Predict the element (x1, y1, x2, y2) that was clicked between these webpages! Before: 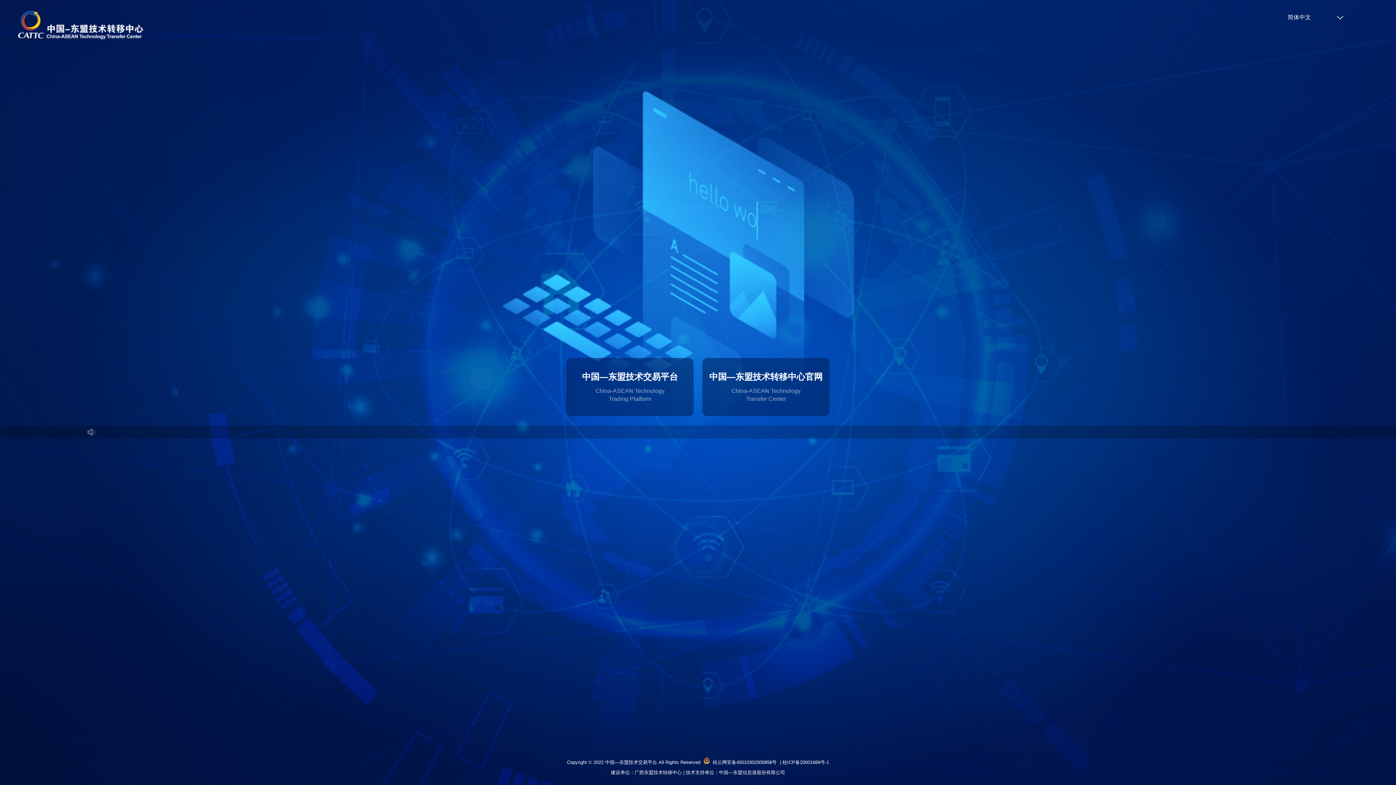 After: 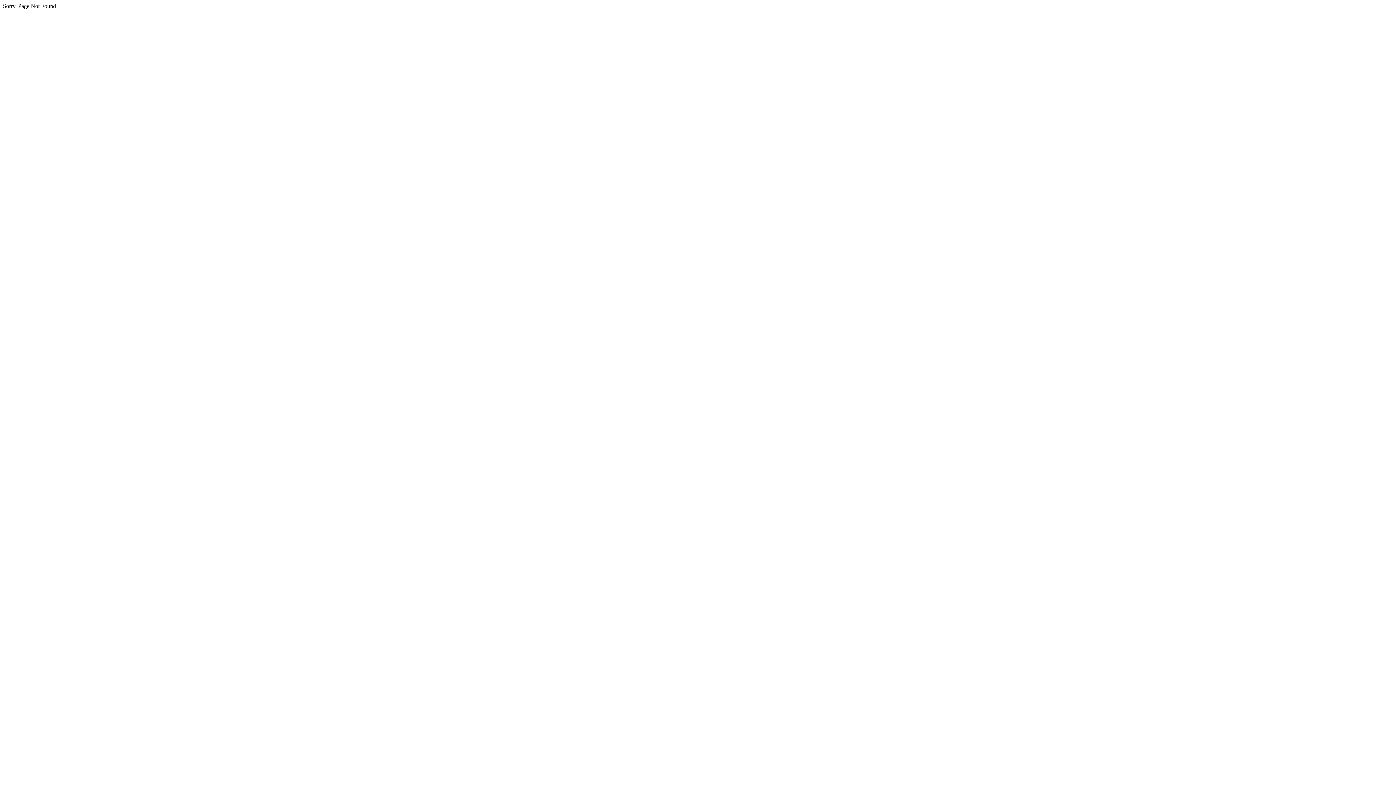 Action: label: 科技部国际合作司关于举办第二届中国—东盟创新创业大赛的通知
2024-01-23
科技部国际合作司关于举办第二届中国—东盟创新创业大赛的通知
2024-01-23 bbox: (0, 425, 1396, 438)